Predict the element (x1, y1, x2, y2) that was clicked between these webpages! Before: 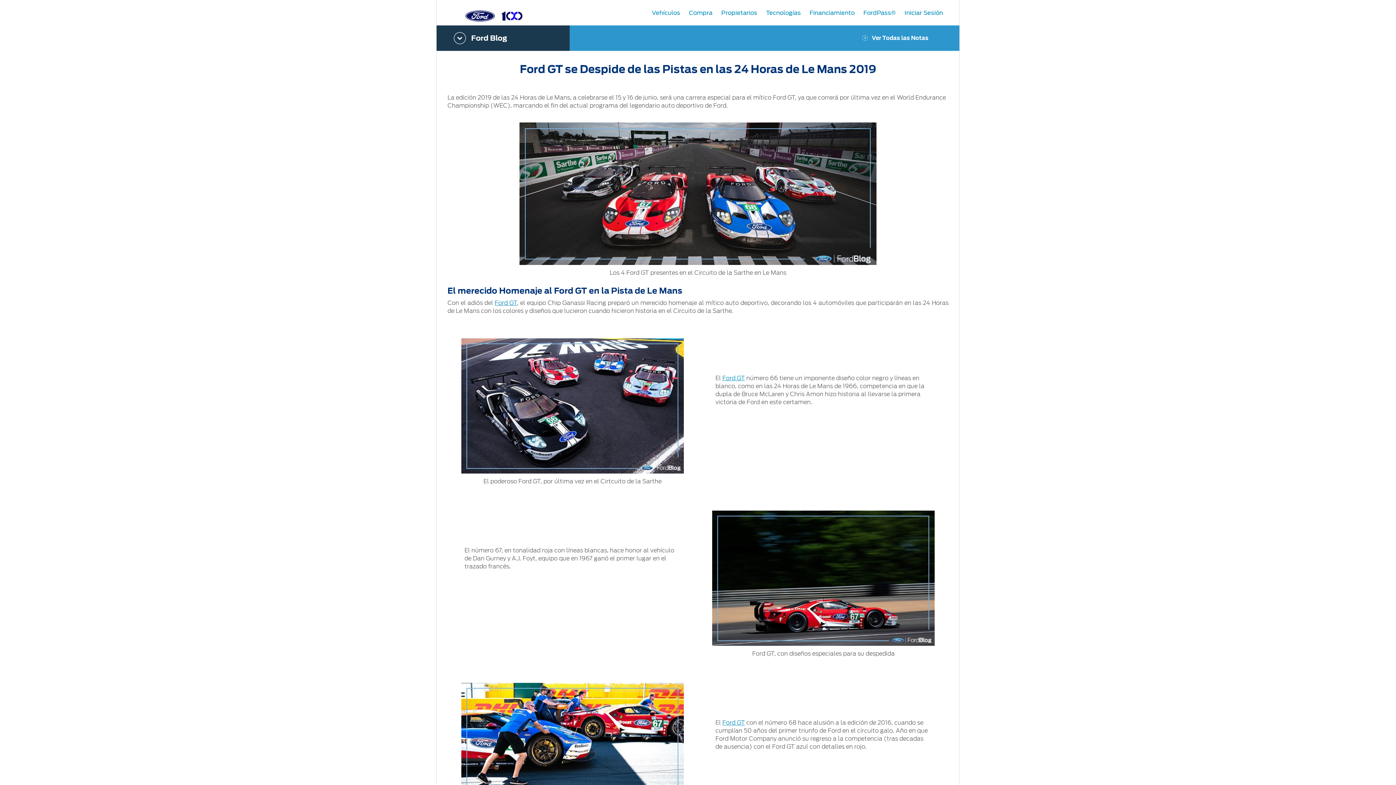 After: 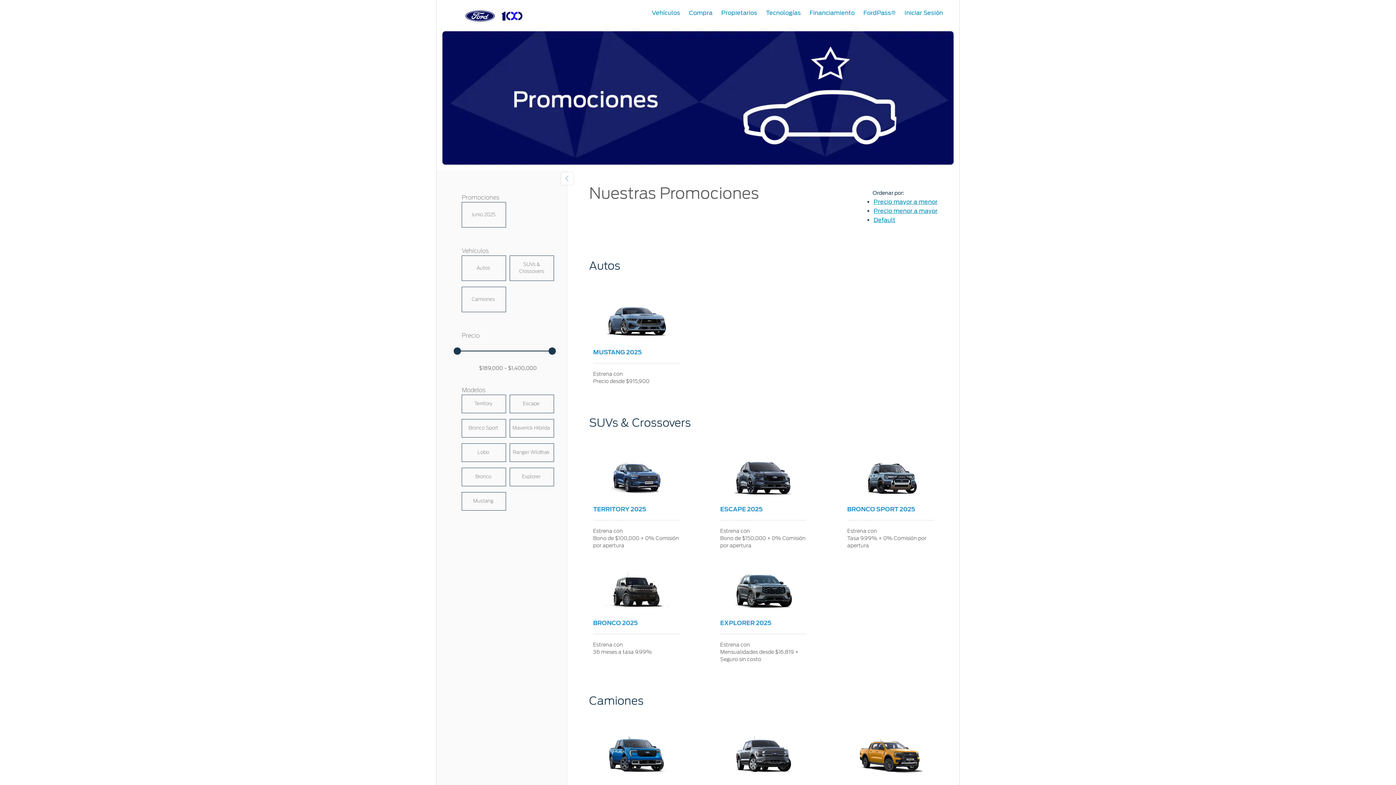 Action: label: Los 4 Ford GT presentes en el Circuito de la Sarthe en Le Mans bbox: (519, 122, 876, 281)